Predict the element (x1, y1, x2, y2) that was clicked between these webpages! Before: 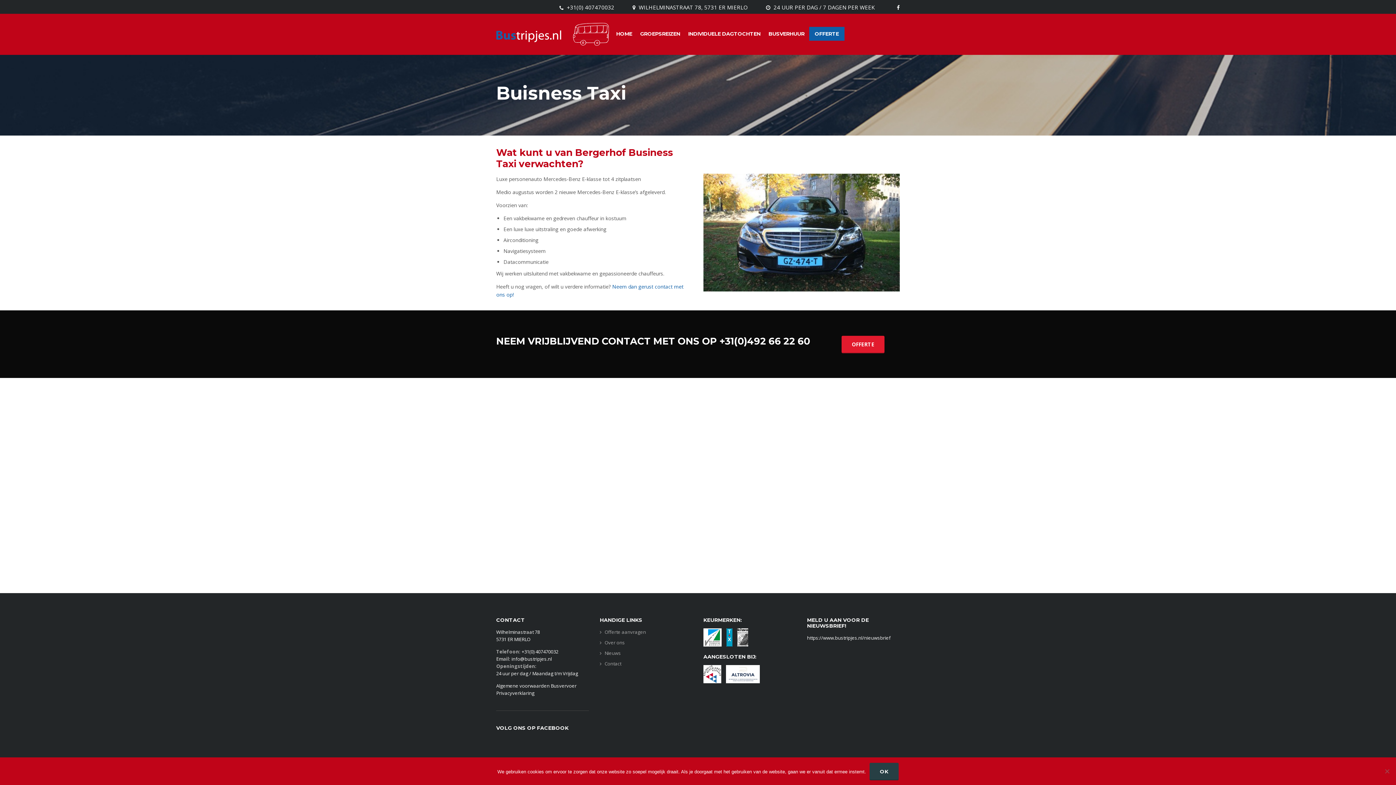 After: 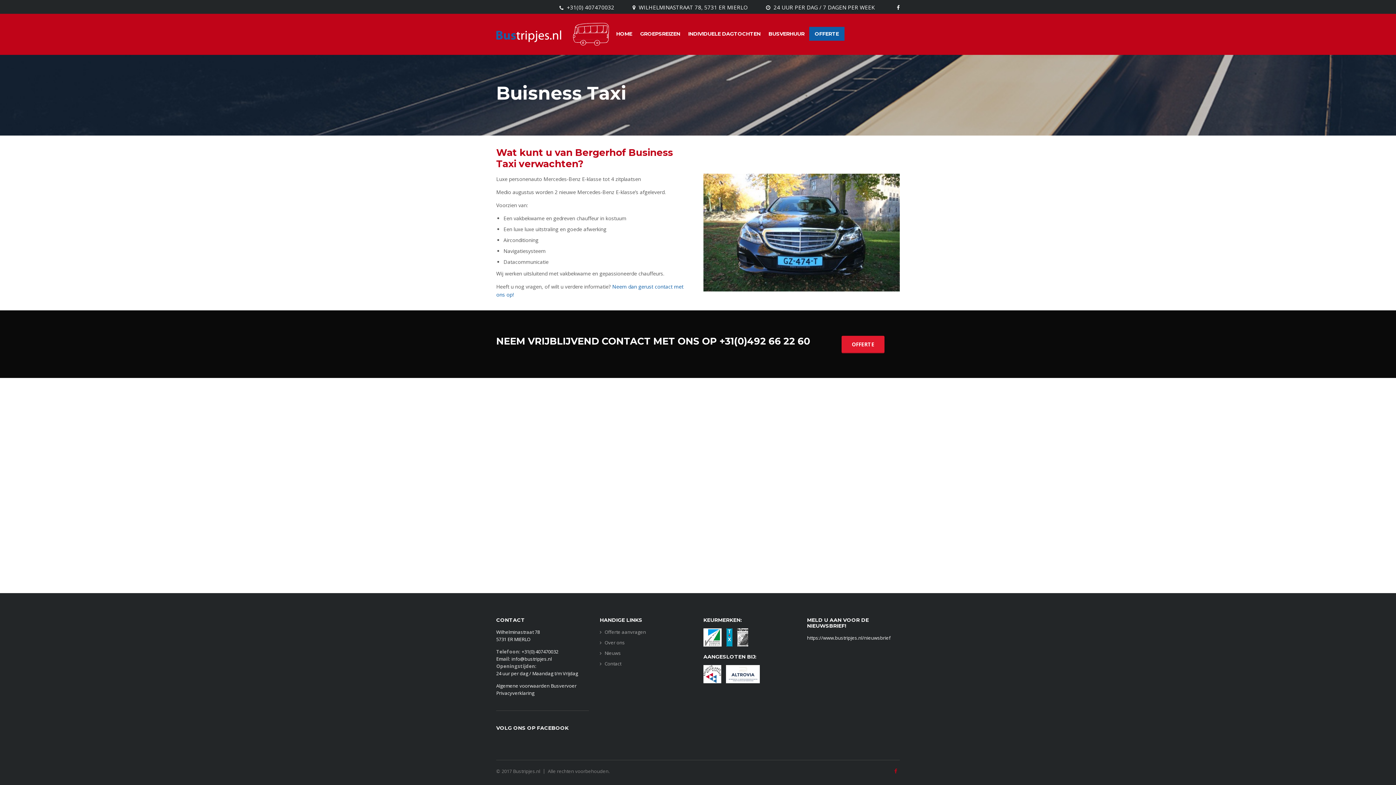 Action: label: Ok bbox: (869, 763, 898, 780)